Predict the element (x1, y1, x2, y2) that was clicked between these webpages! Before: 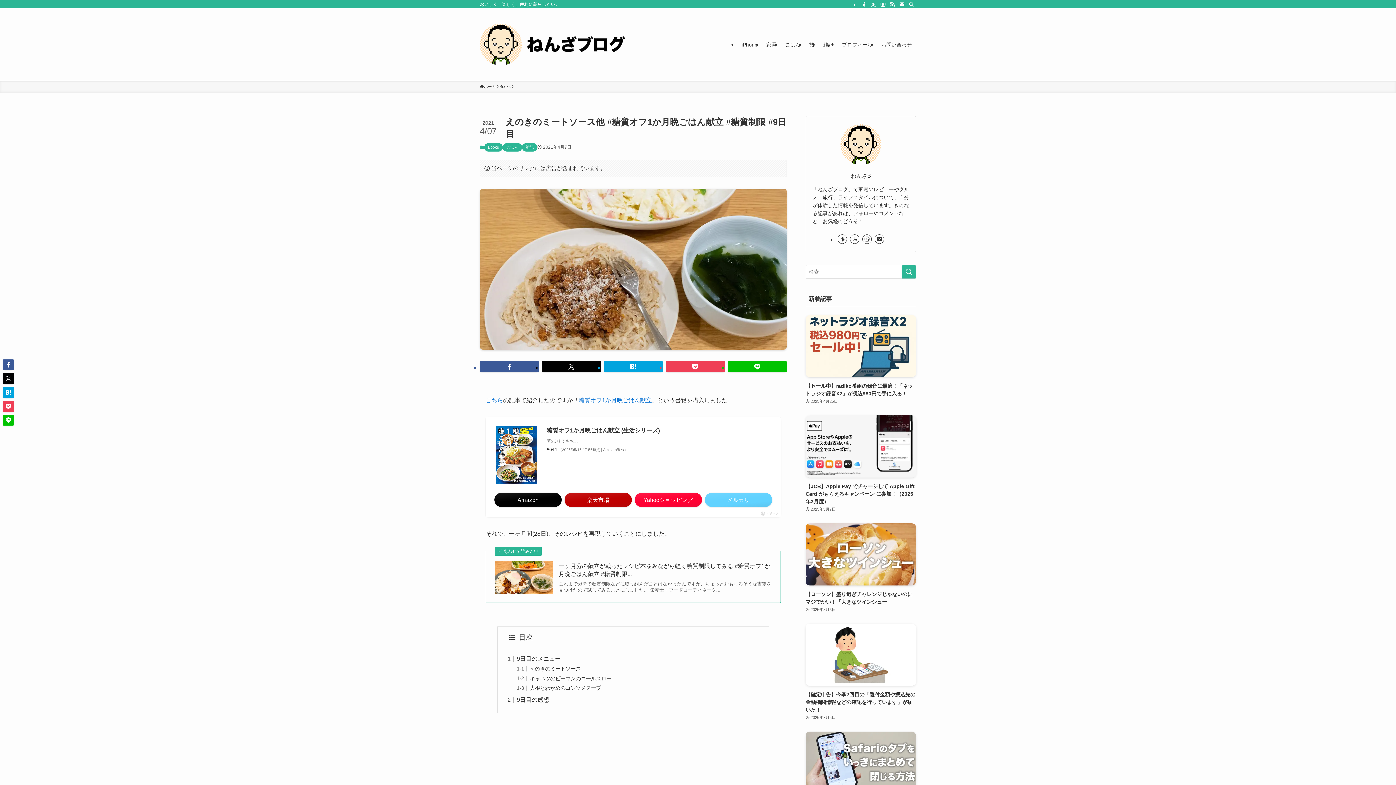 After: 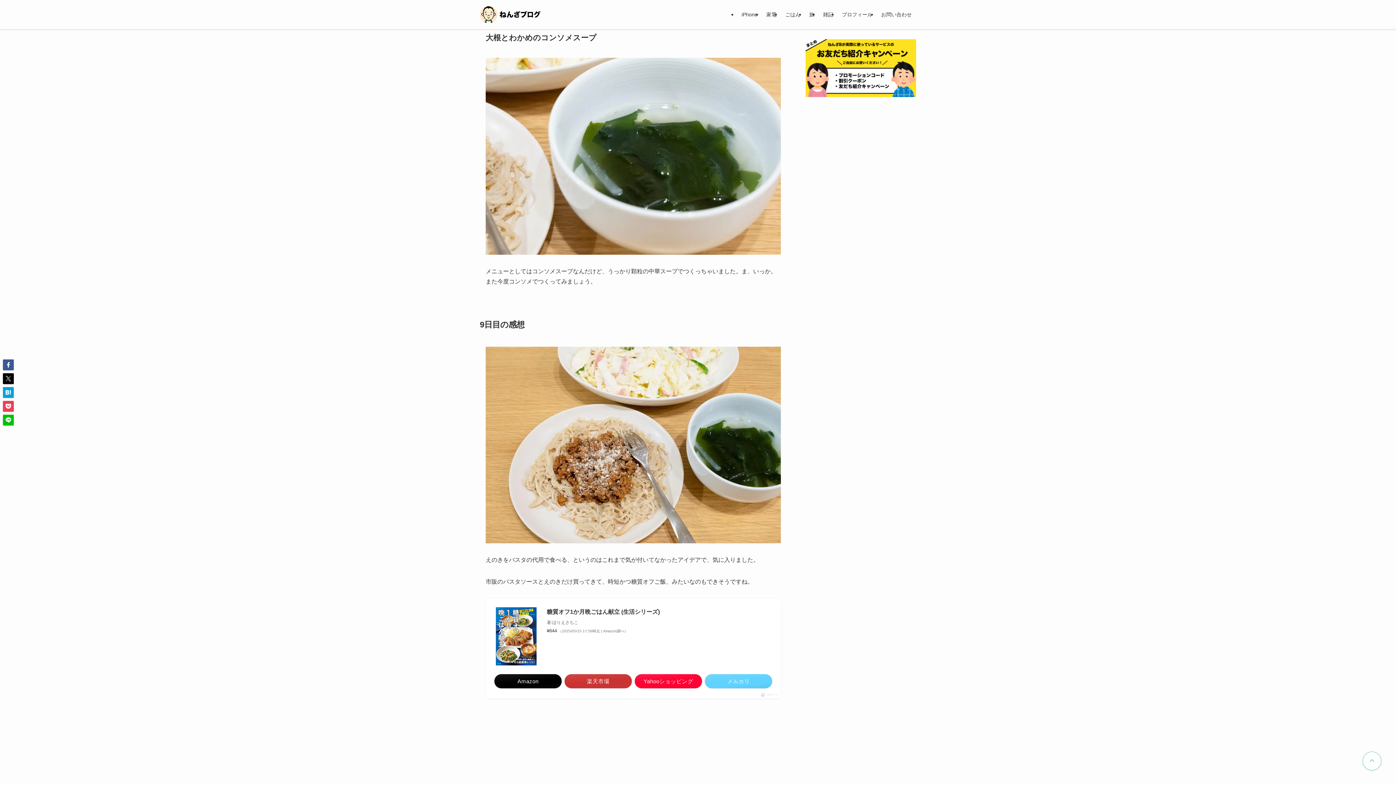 Action: bbox: (529, 685, 601, 691) label: 大根とわかめのコンソメスープ